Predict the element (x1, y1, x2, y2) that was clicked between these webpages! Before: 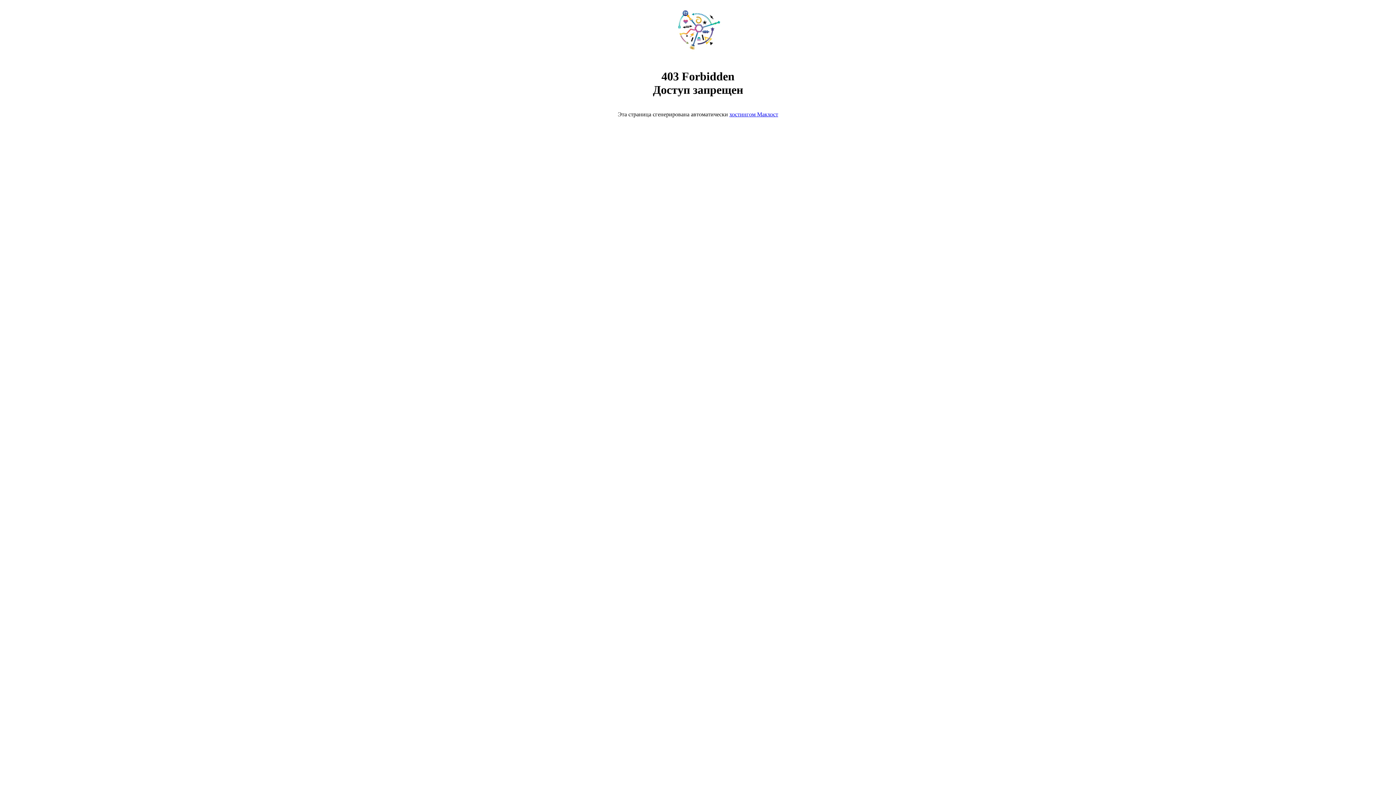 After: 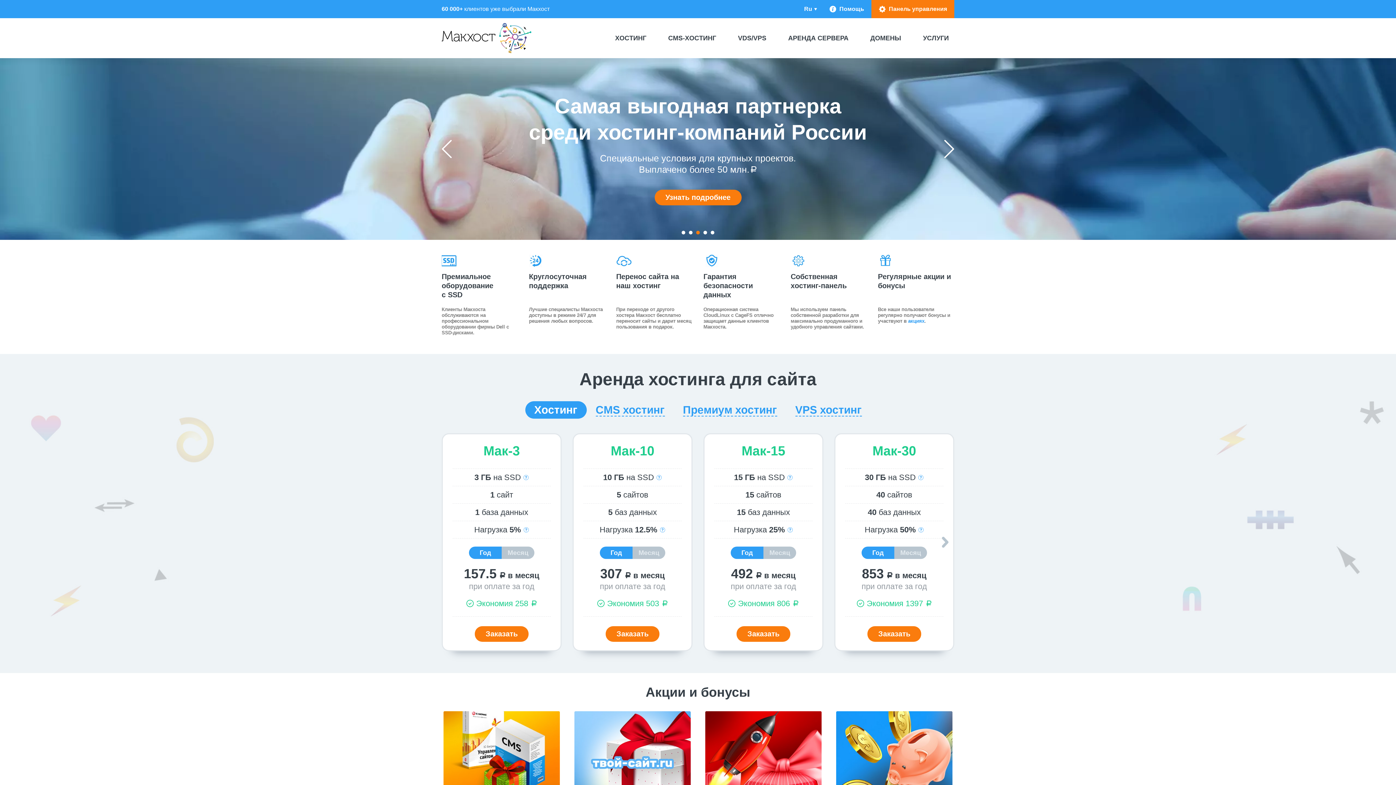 Action: bbox: (668, 50, 728, 56)